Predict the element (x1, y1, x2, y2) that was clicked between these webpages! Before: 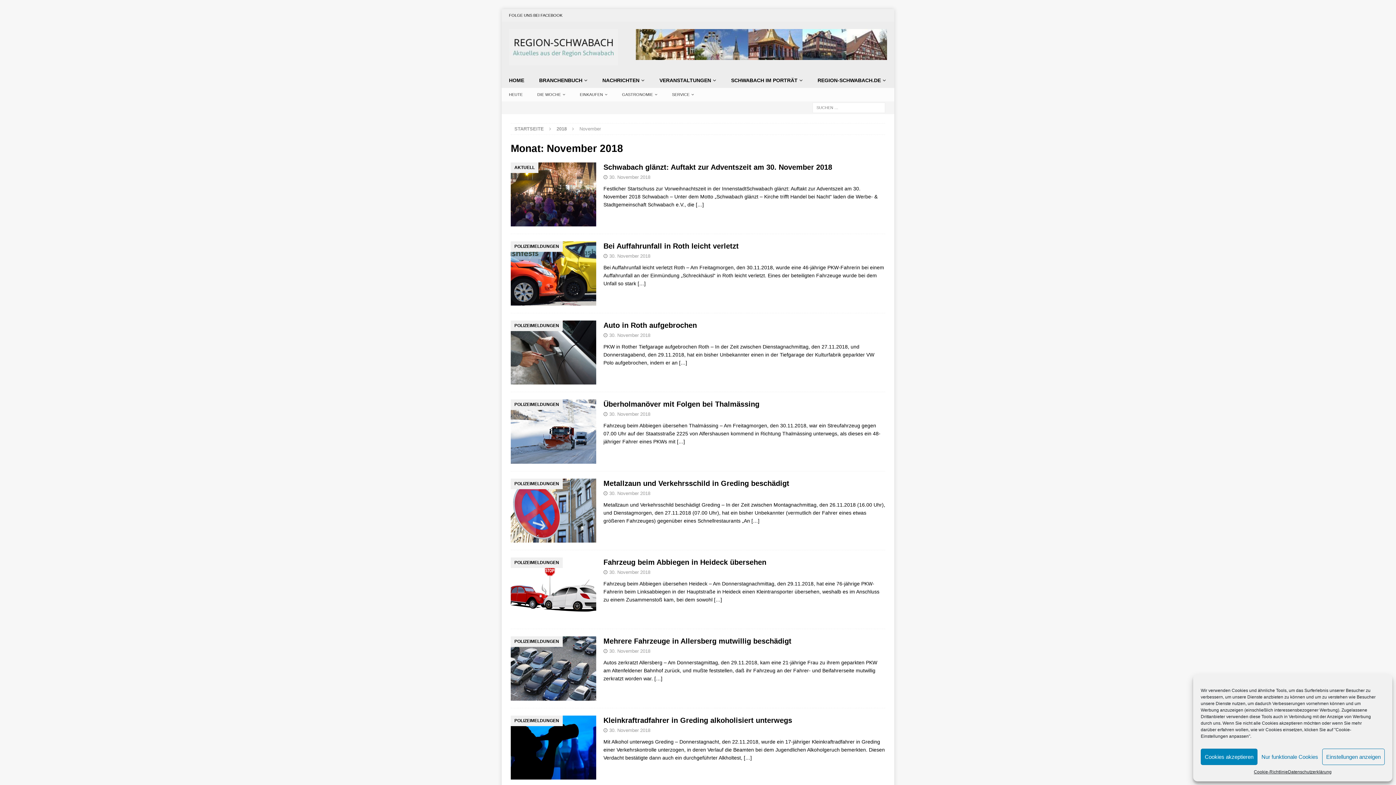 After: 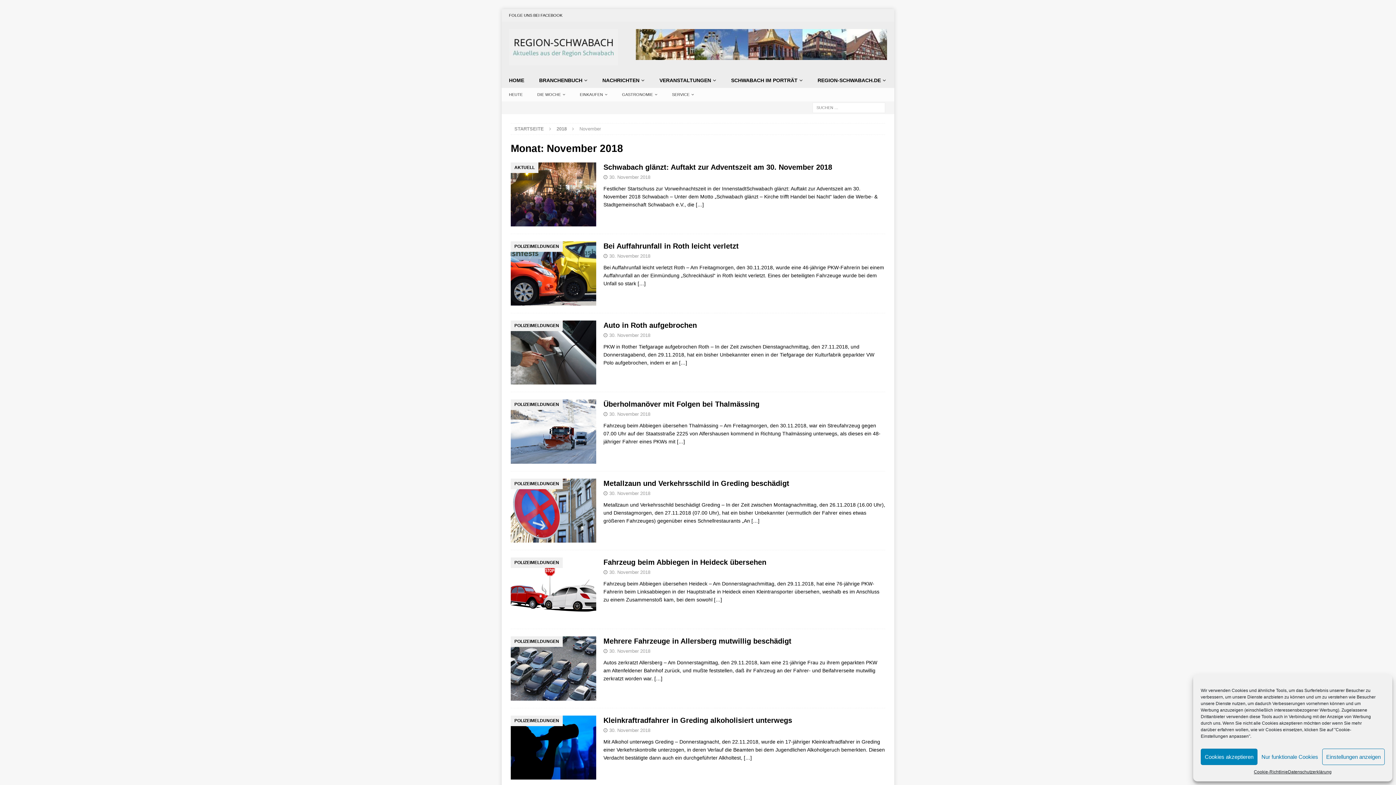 Action: bbox: (609, 569, 650, 575) label: 30. November 2018